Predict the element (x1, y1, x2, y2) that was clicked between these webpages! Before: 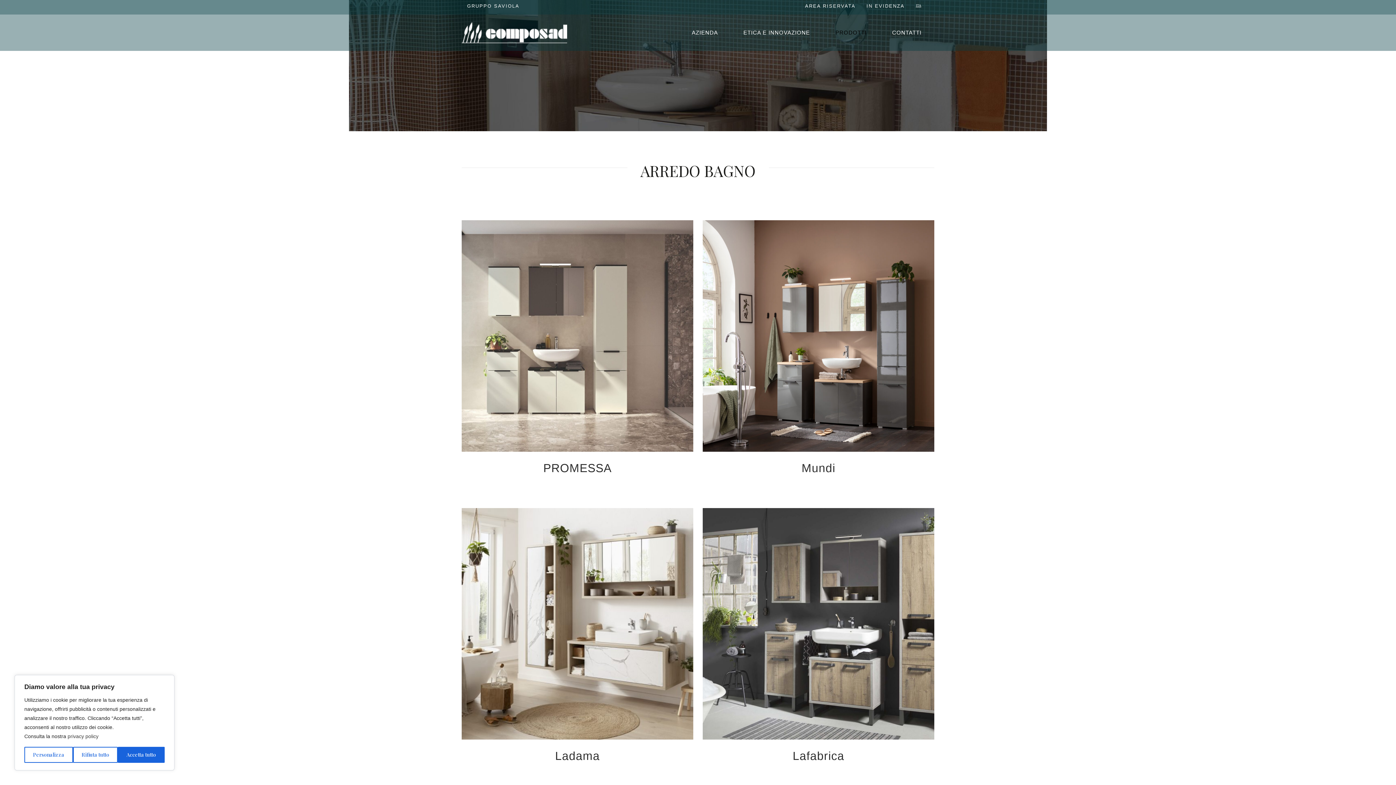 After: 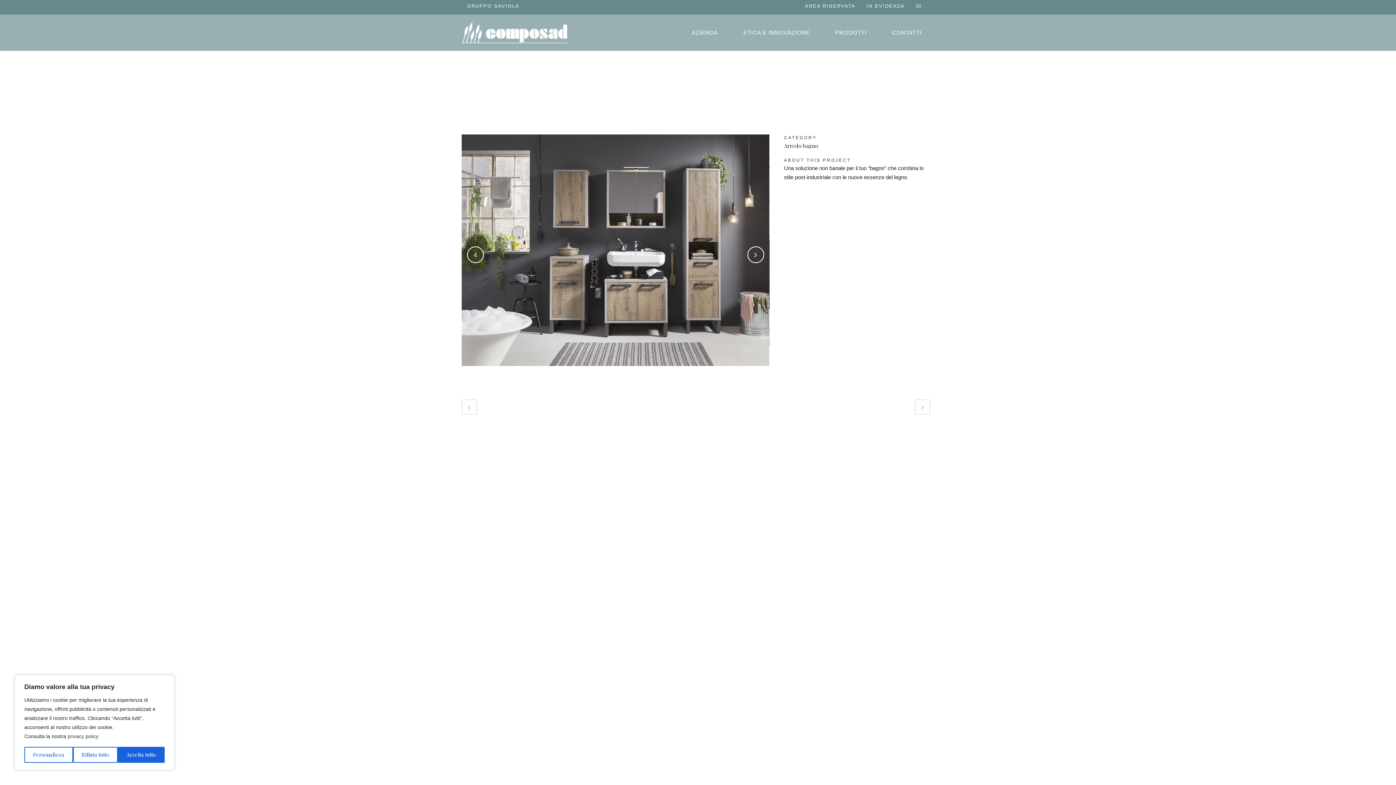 Action: label: Lafabrica bbox: (792, 749, 844, 762)